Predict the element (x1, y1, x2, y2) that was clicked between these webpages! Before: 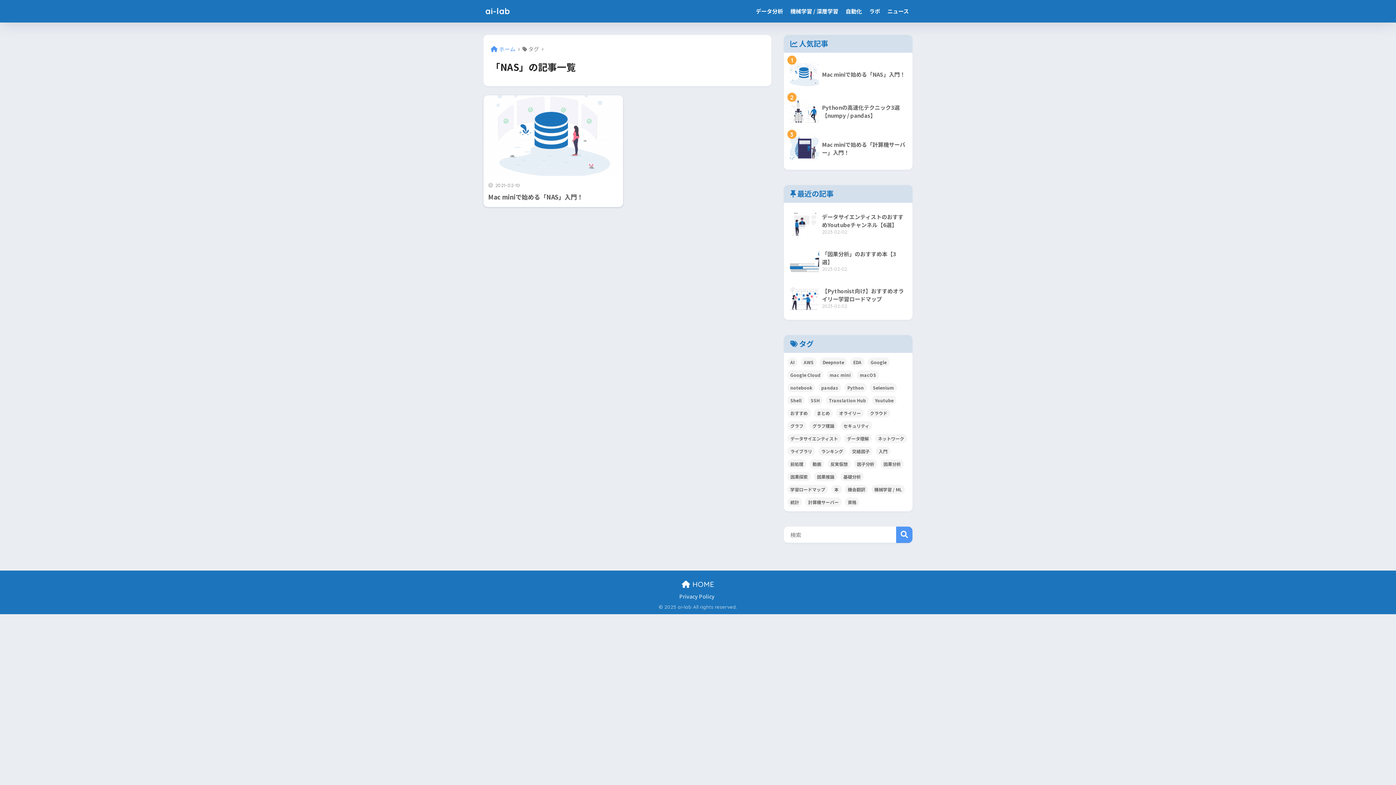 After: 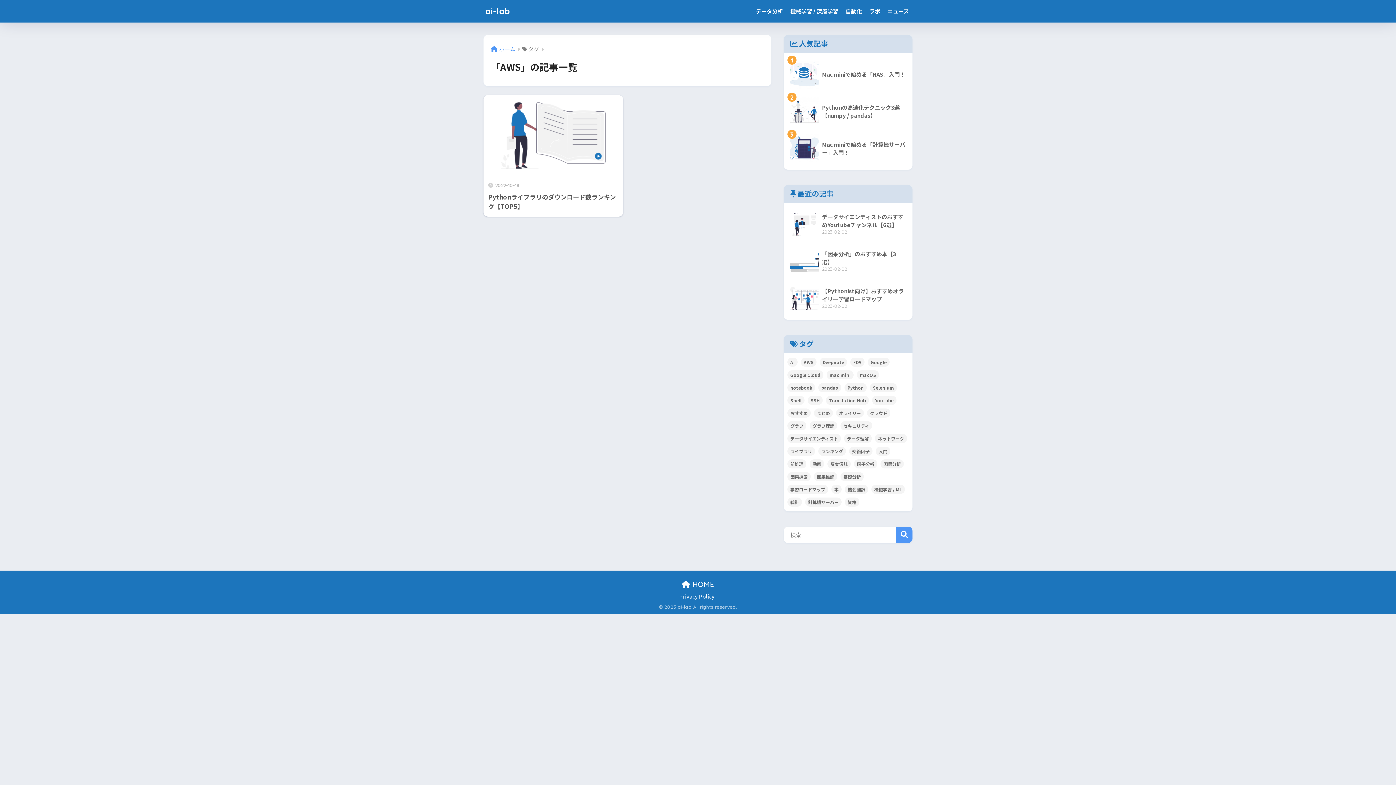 Action: bbox: (801, 357, 816, 366) label: AWS (1個の項目)